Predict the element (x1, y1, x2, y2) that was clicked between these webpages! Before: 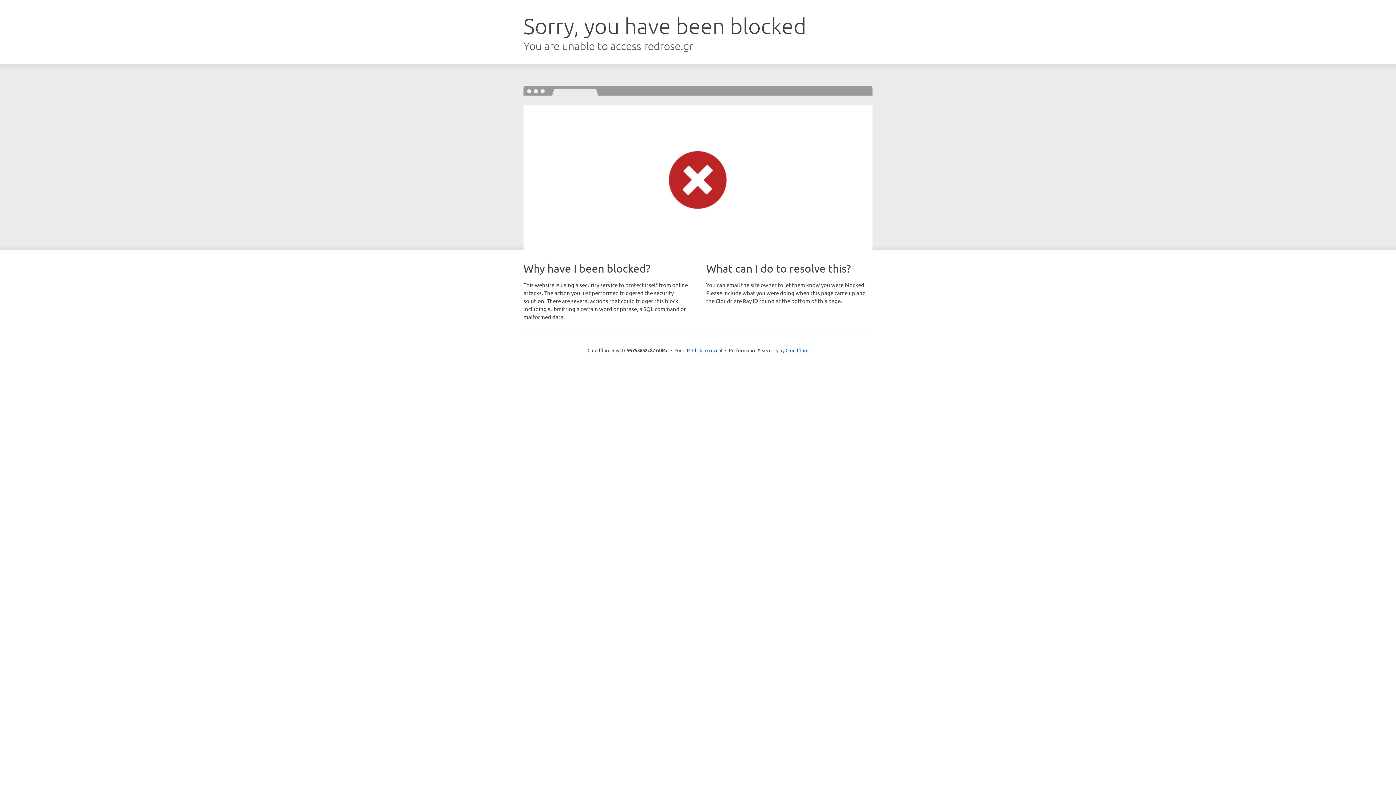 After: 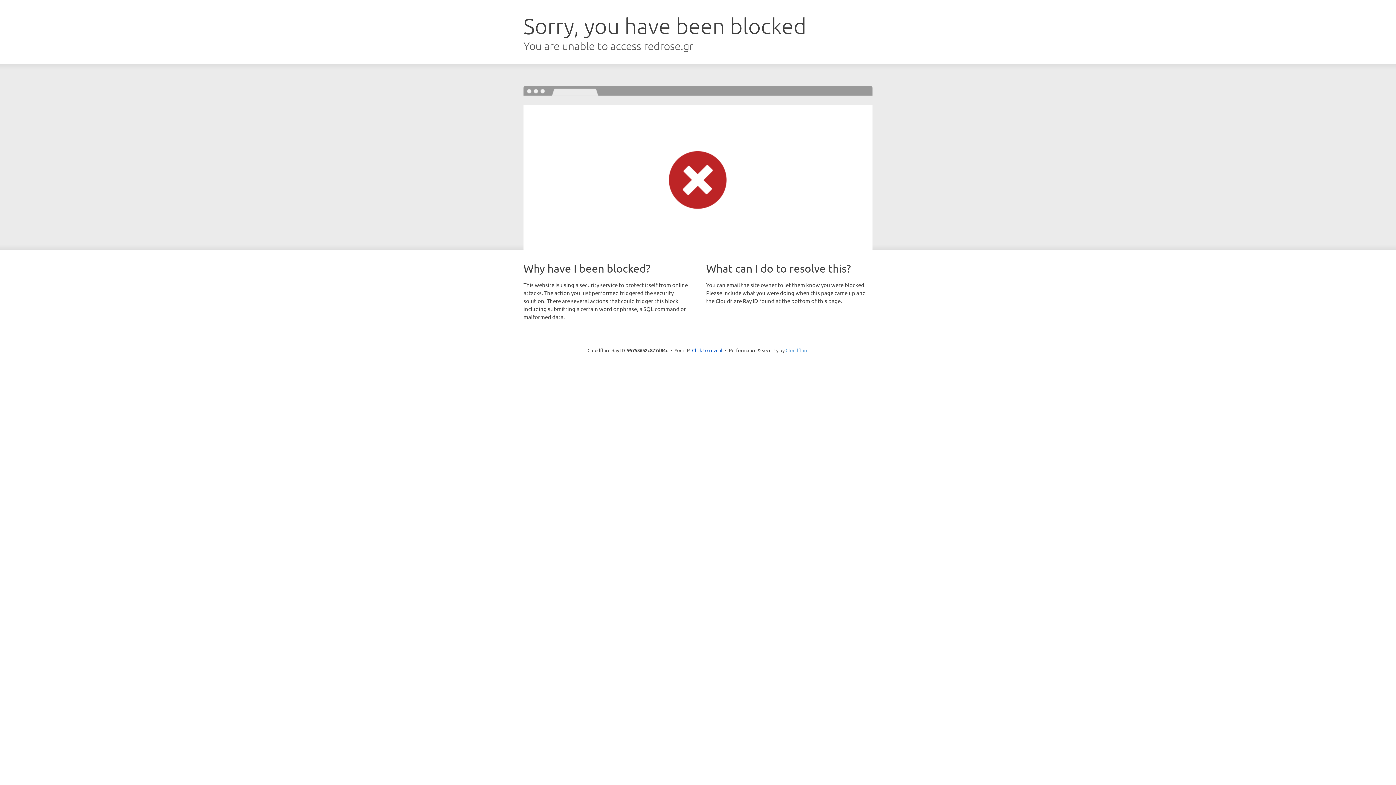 Action: bbox: (785, 347, 808, 353) label: Cloudflare